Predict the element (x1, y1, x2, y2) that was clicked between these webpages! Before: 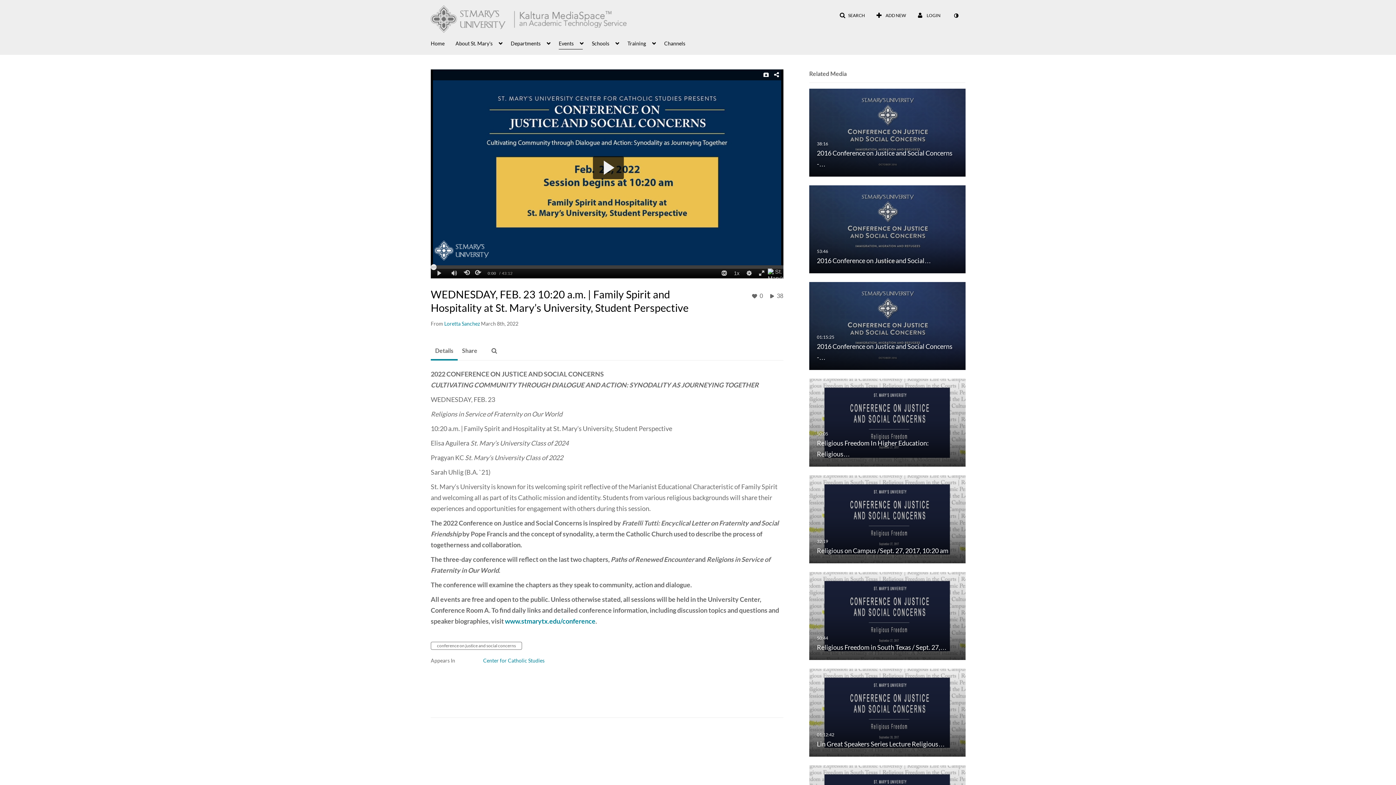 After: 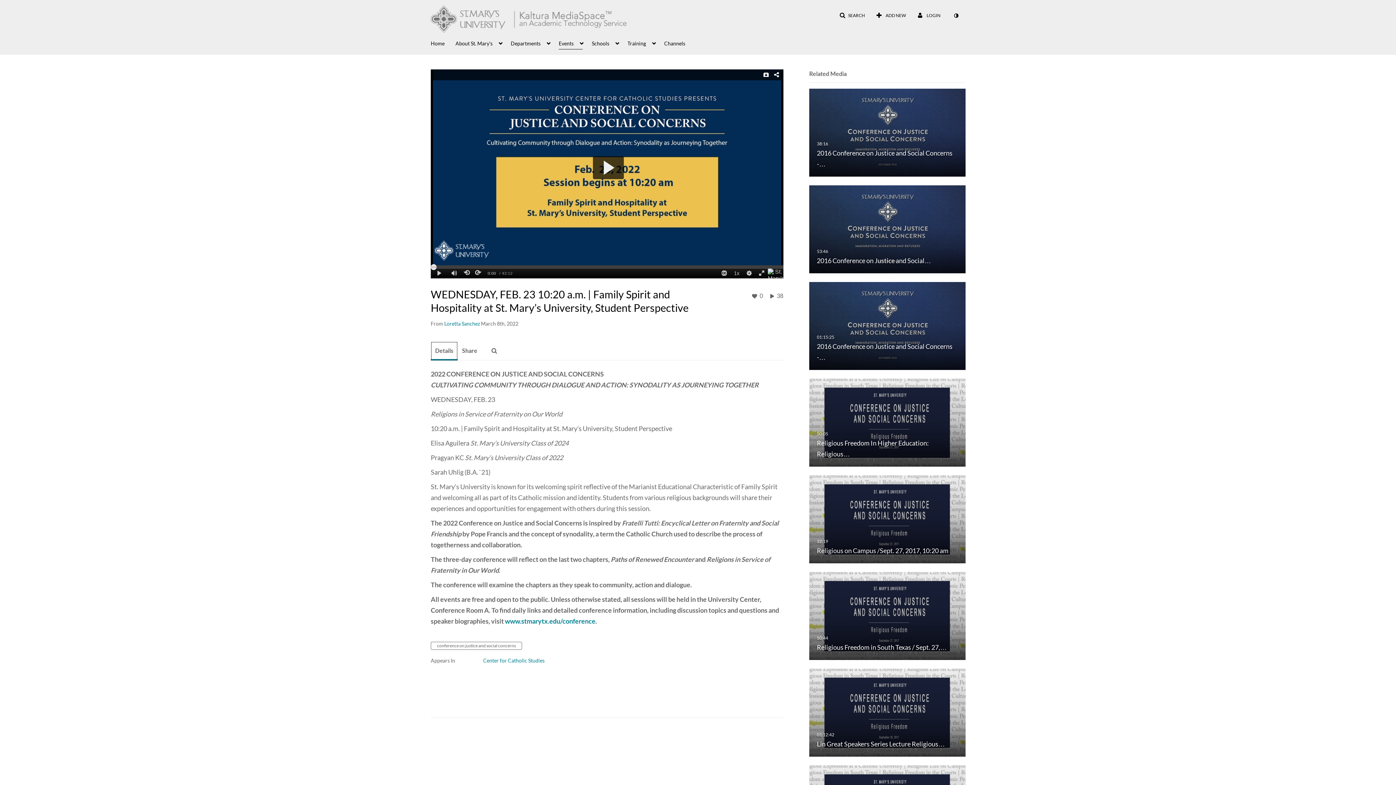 Action: bbox: (430, 341, 457, 360) label: Details